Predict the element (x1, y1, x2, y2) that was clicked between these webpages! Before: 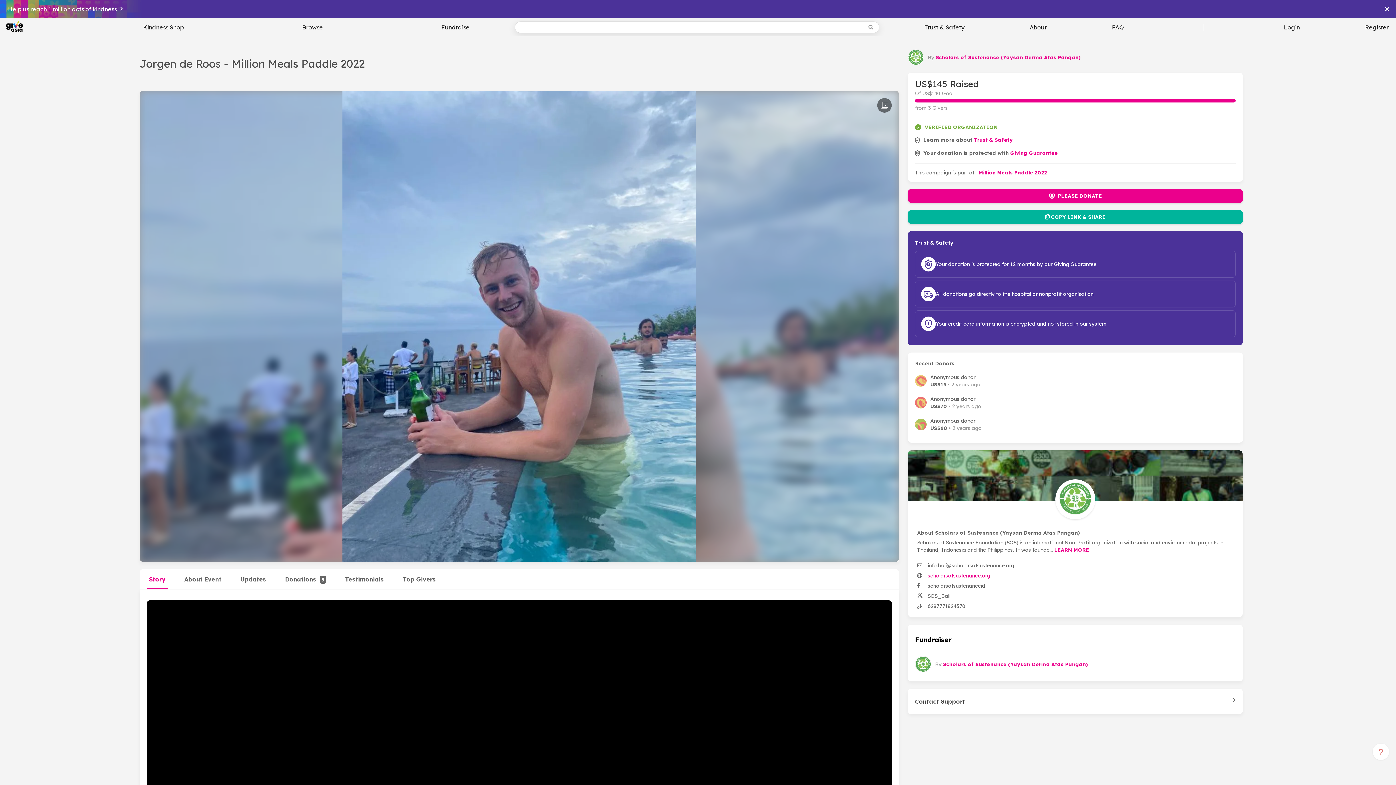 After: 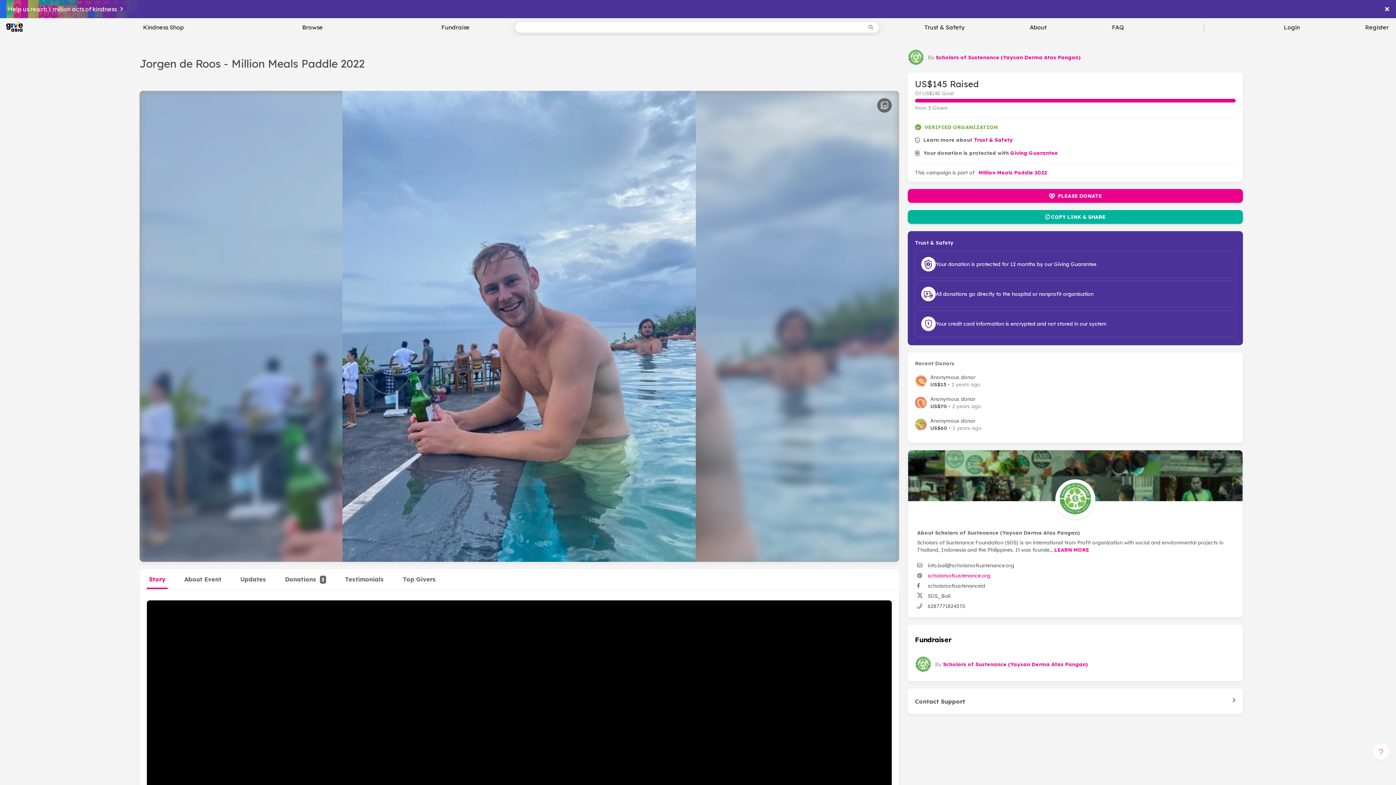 Action: bbox: (907, 237, 1243, 337) label: Trust & Safety

Your donation is protected for 12 months by our Giving Guarantee

All donations go directly to the hospital or nonprofit organisation

Your credit card information is encrypted and not stored in our system